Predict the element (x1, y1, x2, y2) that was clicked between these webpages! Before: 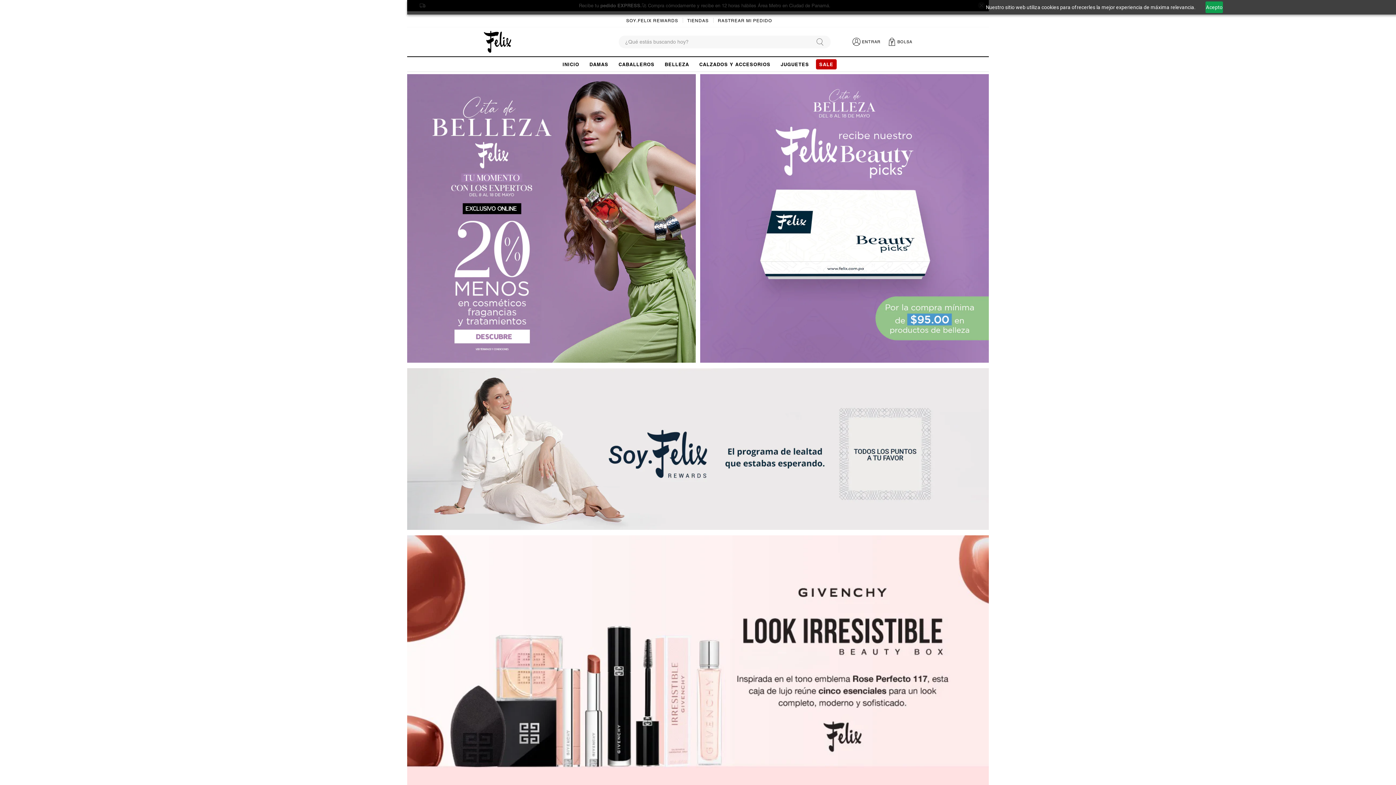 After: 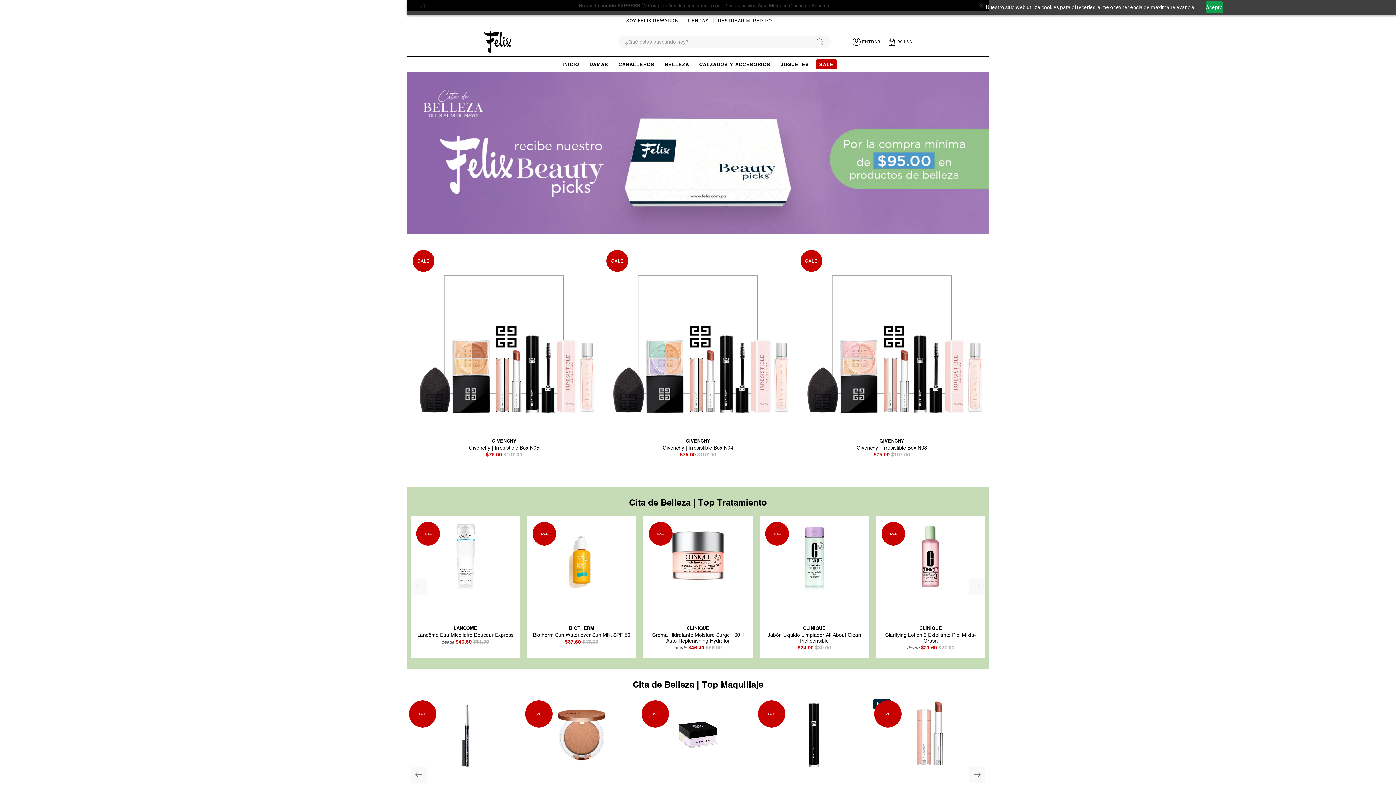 Action: bbox: (407, 74, 696, 363)